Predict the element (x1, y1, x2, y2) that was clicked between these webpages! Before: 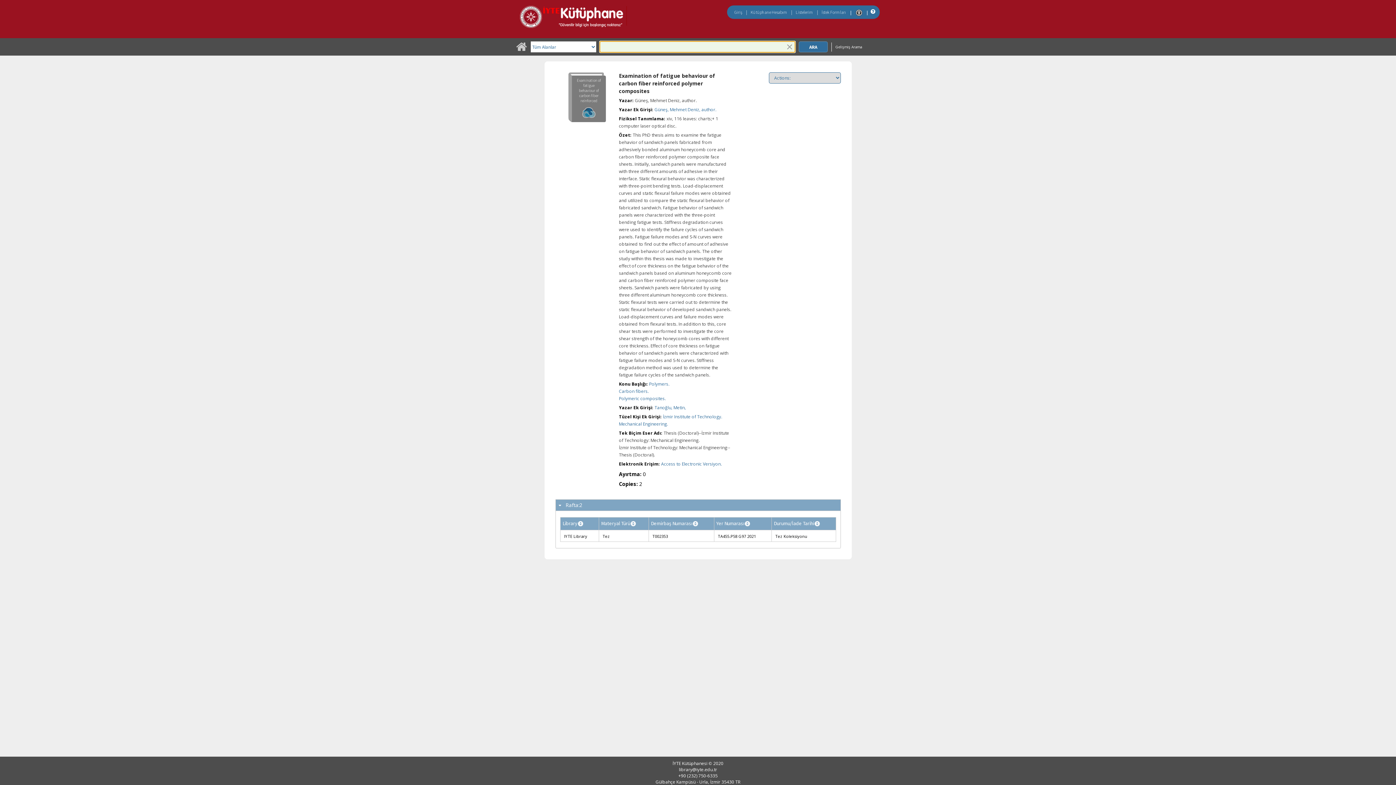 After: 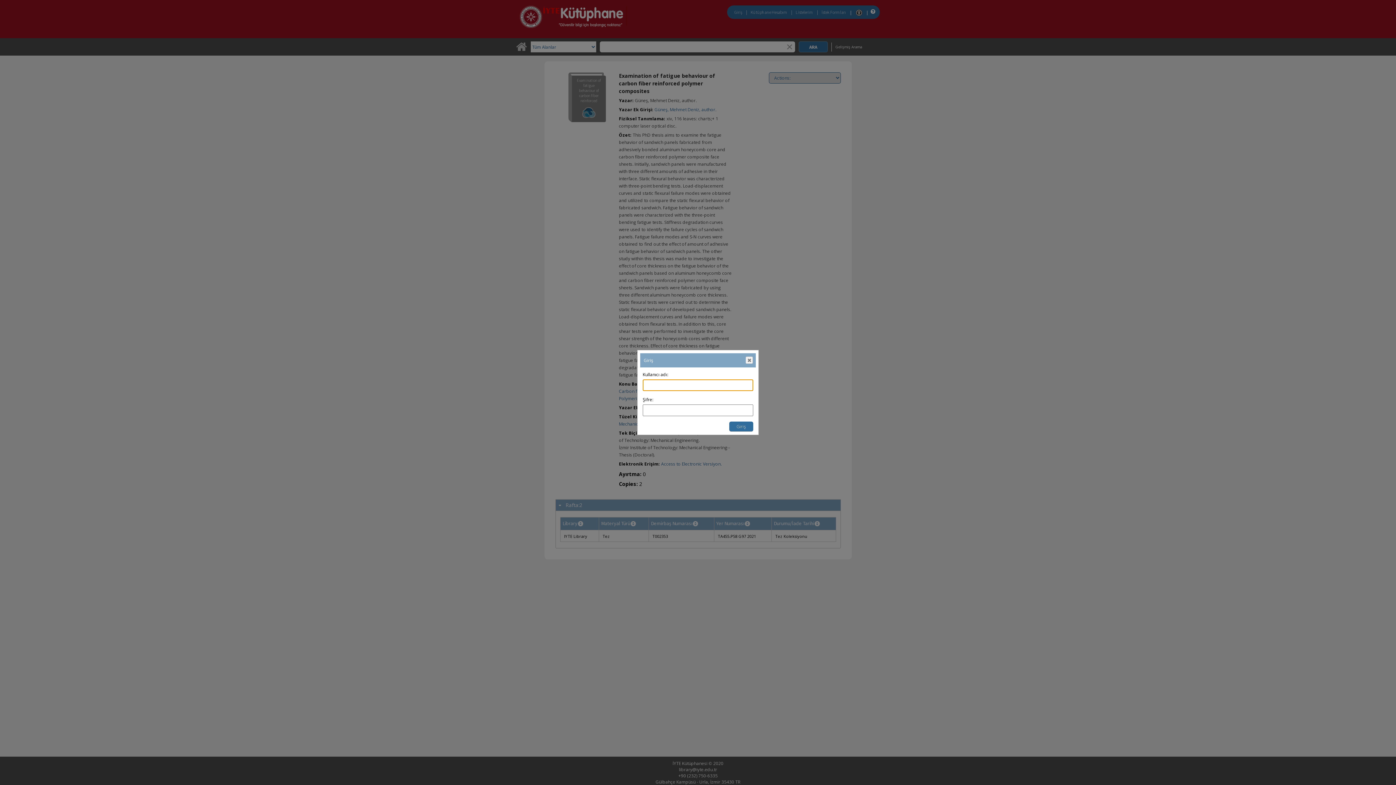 Action: bbox: (818, 5, 849, 18) label: İstek Formları